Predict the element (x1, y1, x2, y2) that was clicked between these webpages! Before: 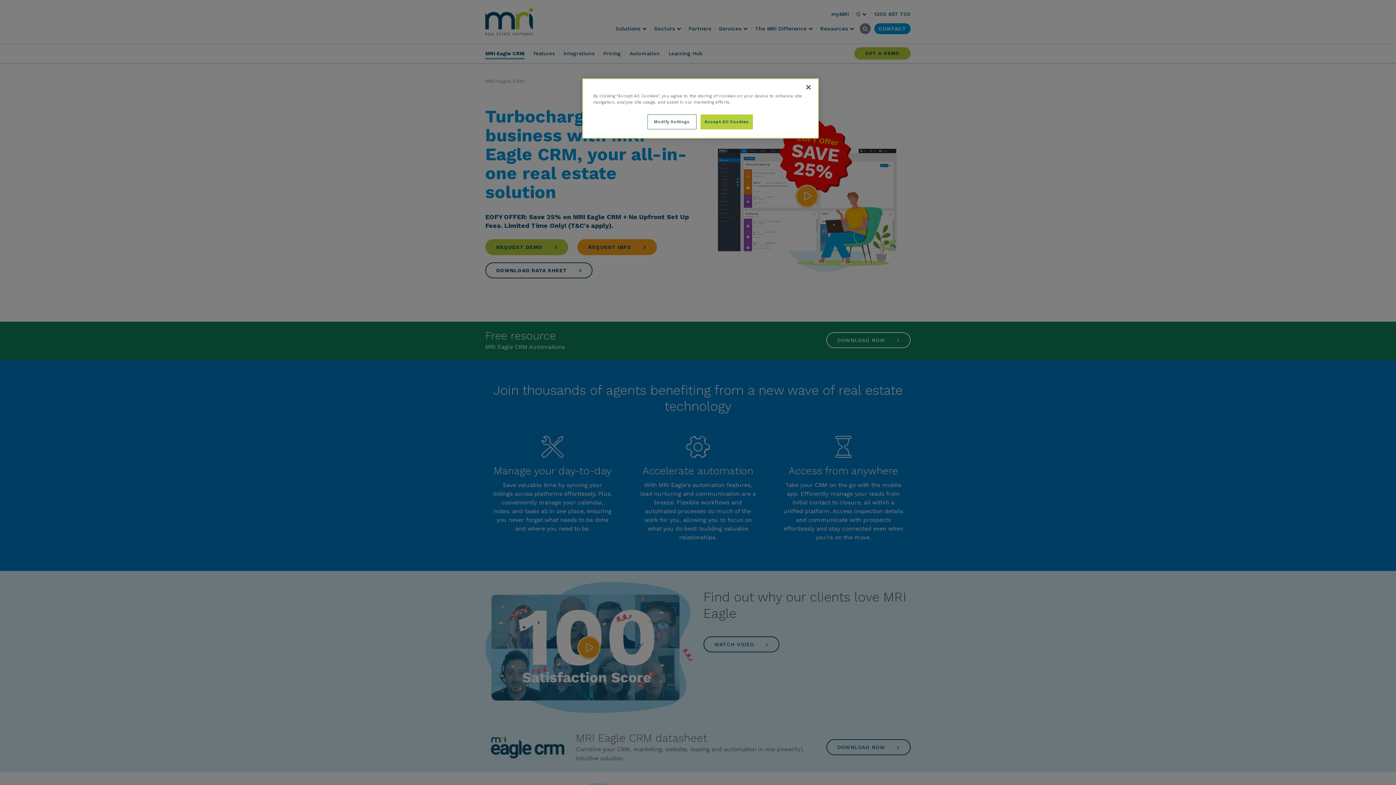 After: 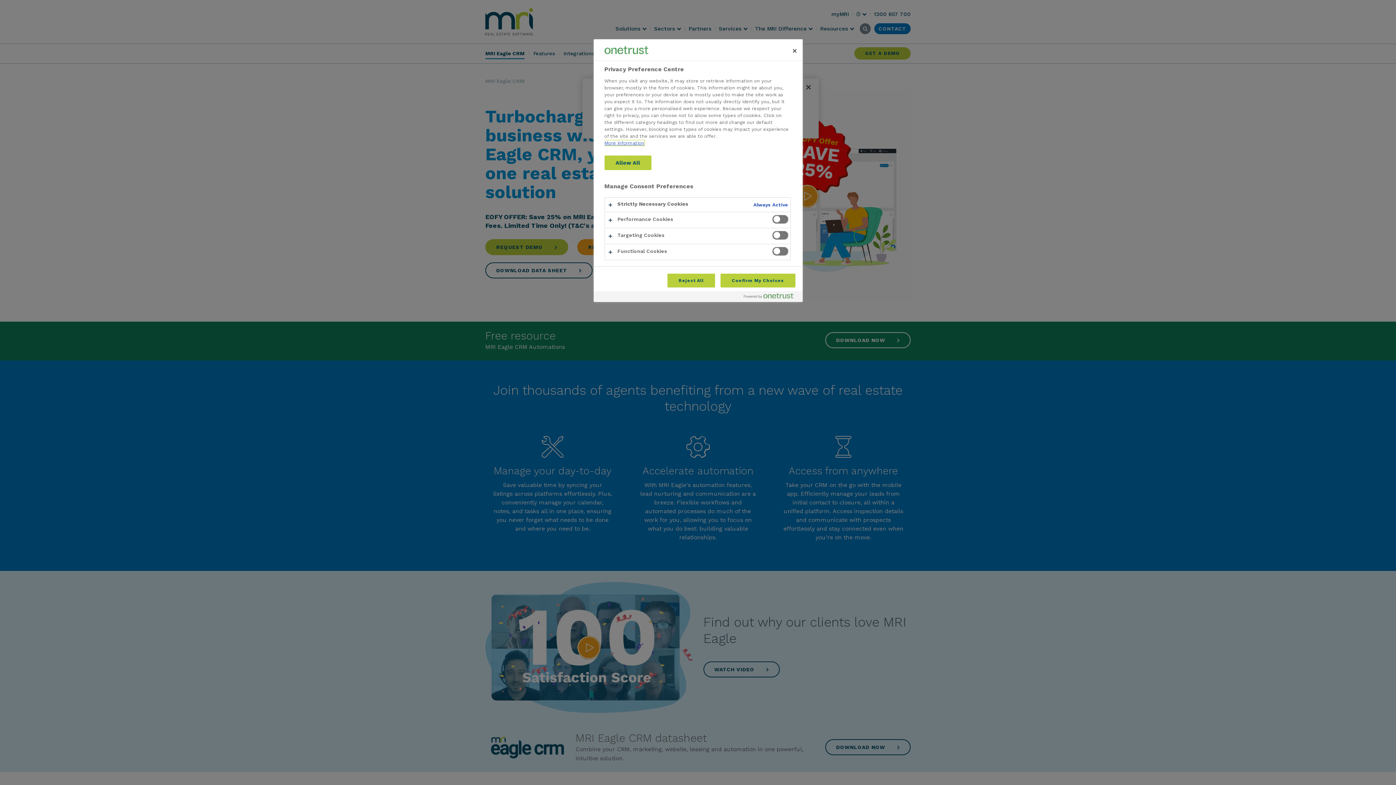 Action: bbox: (647, 114, 696, 129) label: Modify Settings